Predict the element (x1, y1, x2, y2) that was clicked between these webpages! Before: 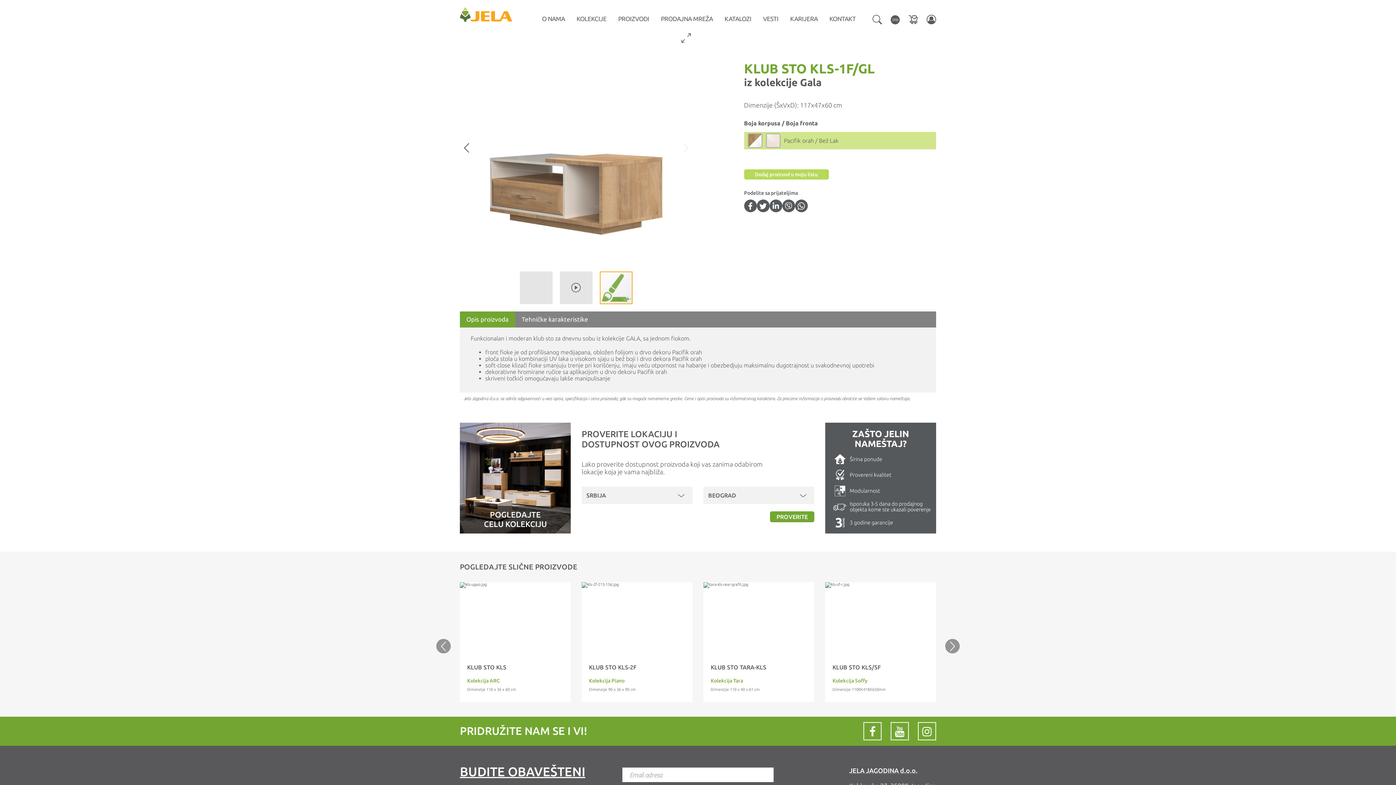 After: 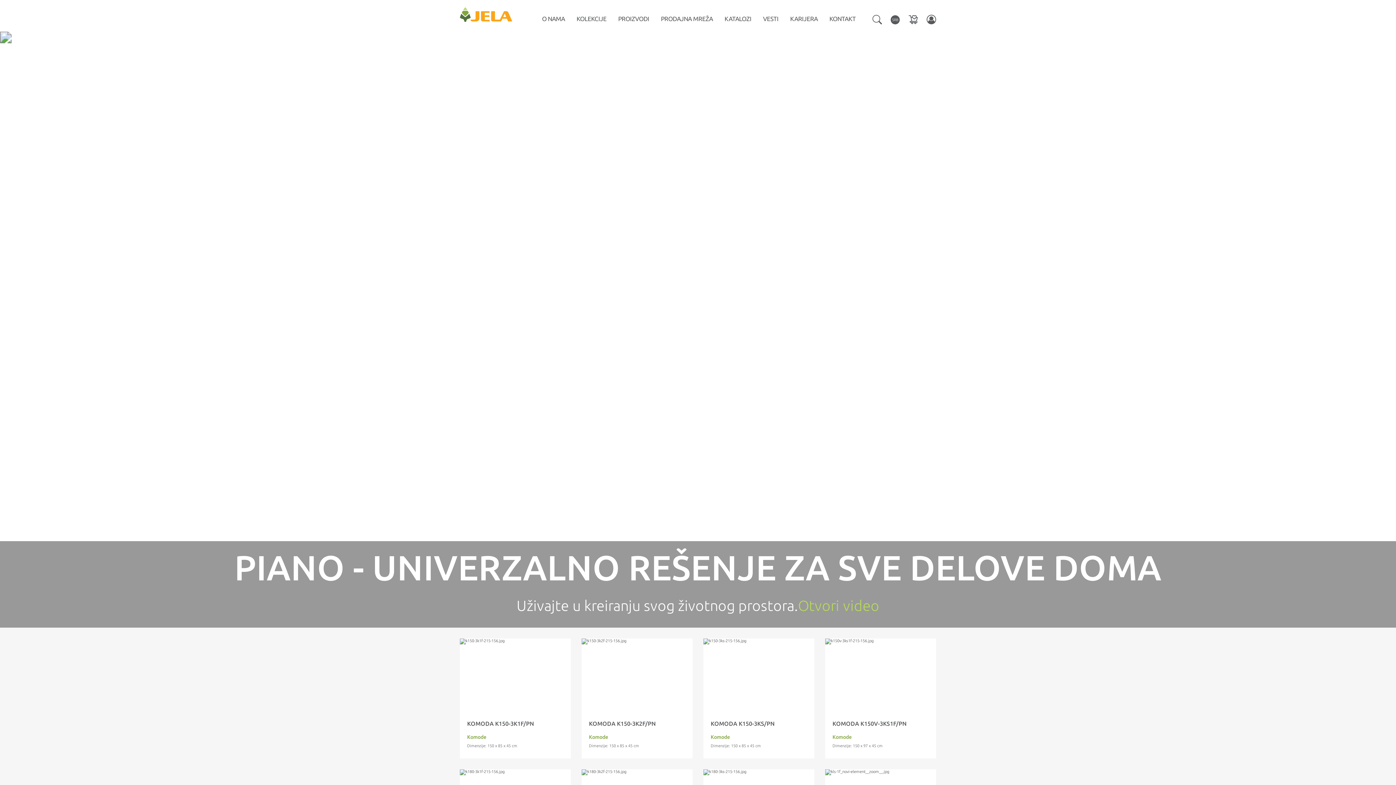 Action: bbox: (589, 678, 624, 684) label: Kolekcija Piano